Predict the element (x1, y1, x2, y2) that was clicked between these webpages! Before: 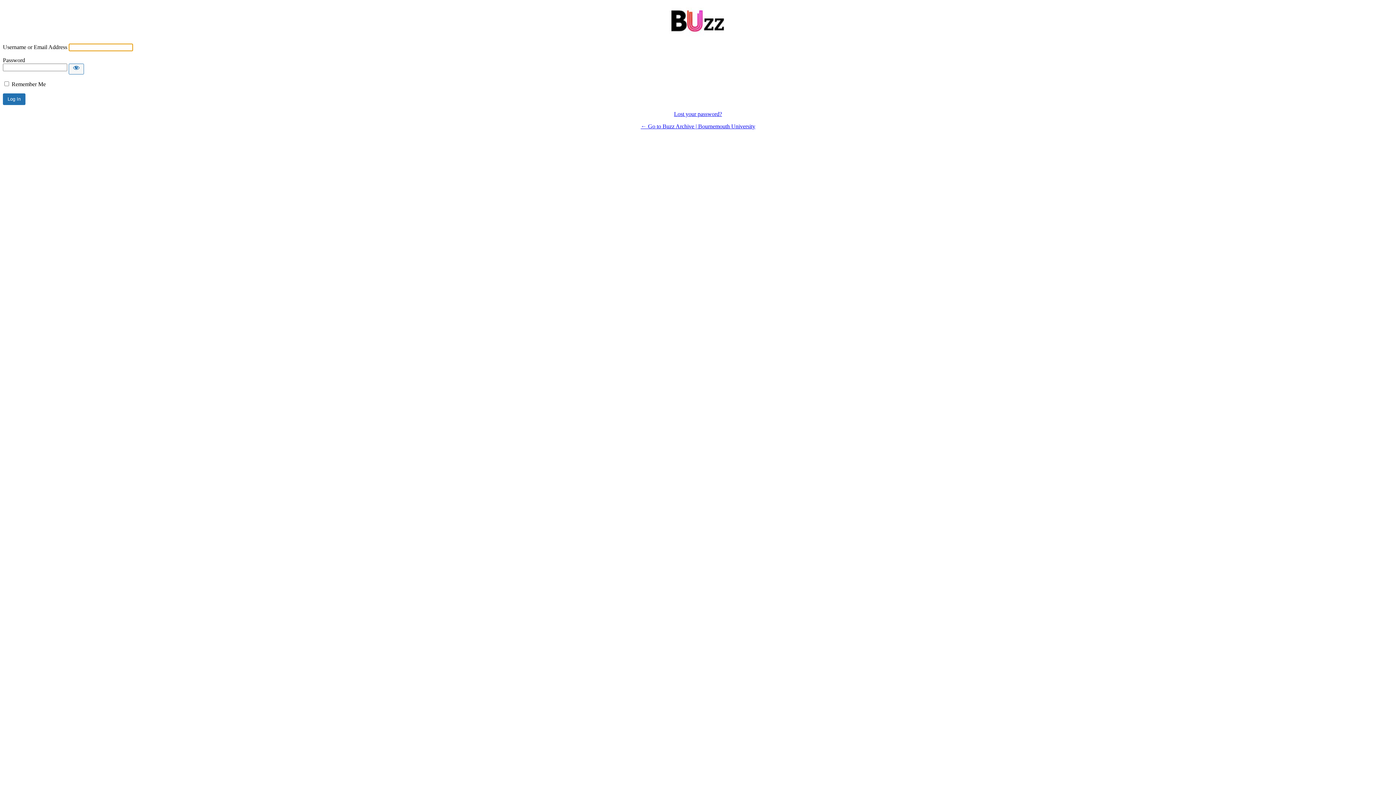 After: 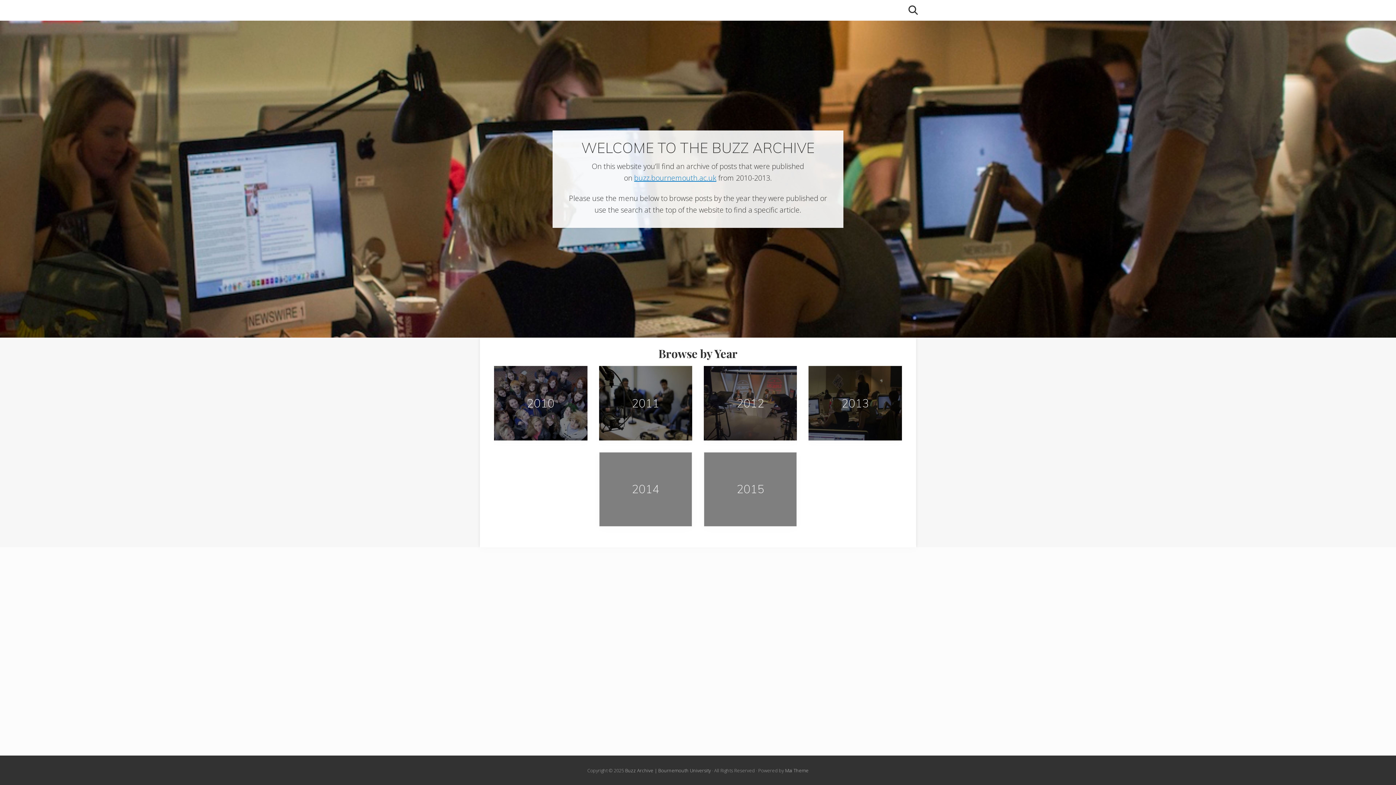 Action: bbox: (665, 7, 730, 36)